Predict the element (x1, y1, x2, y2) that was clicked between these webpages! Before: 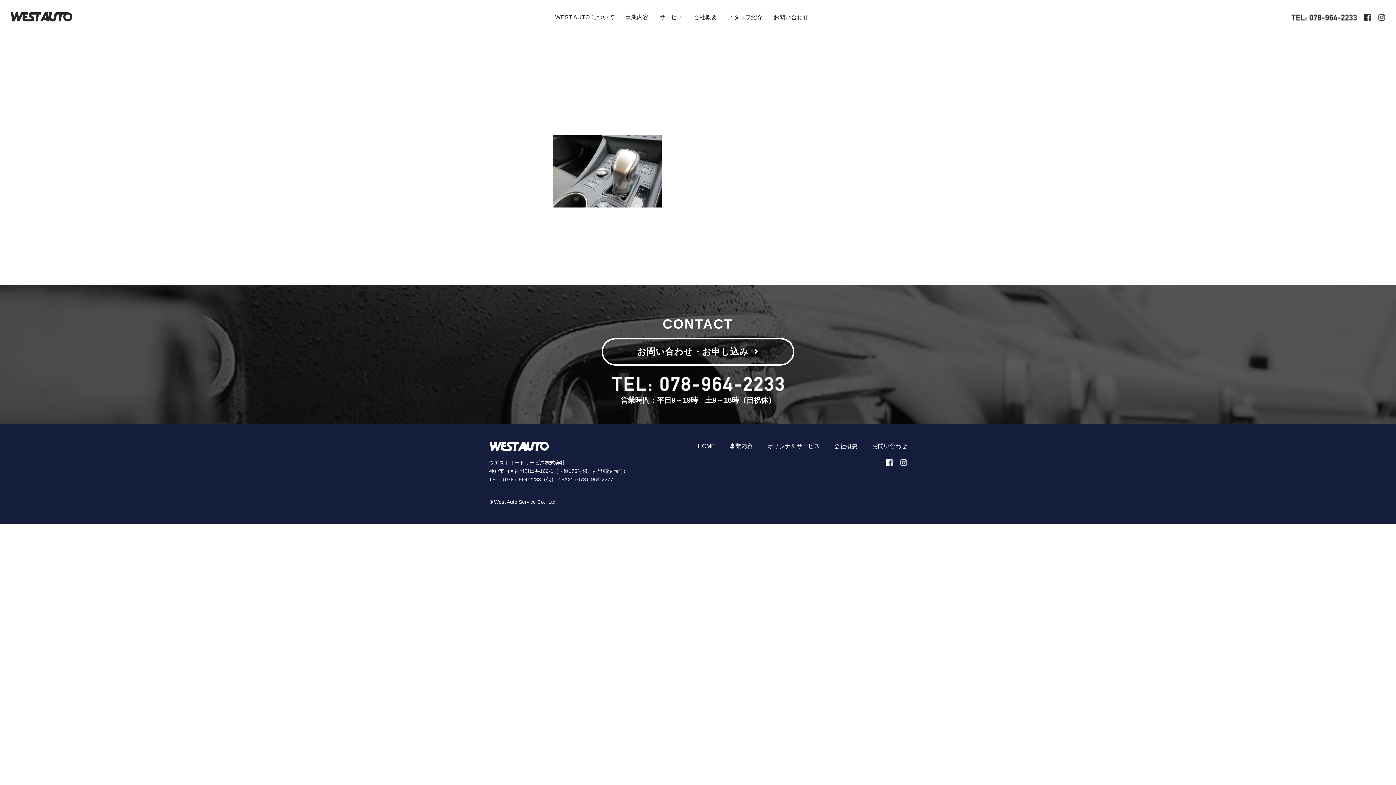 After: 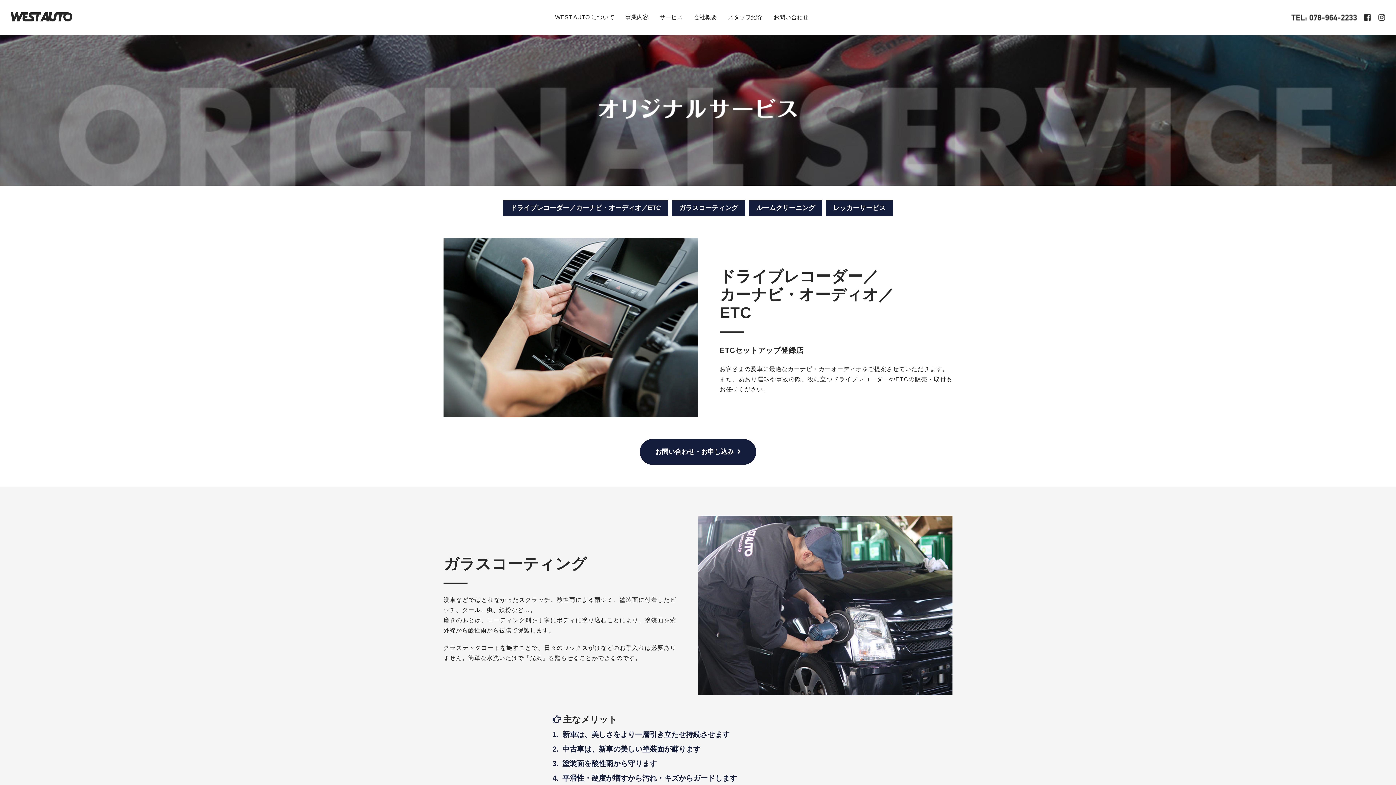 Action: bbox: (659, 14, 682, 20) label: サービス